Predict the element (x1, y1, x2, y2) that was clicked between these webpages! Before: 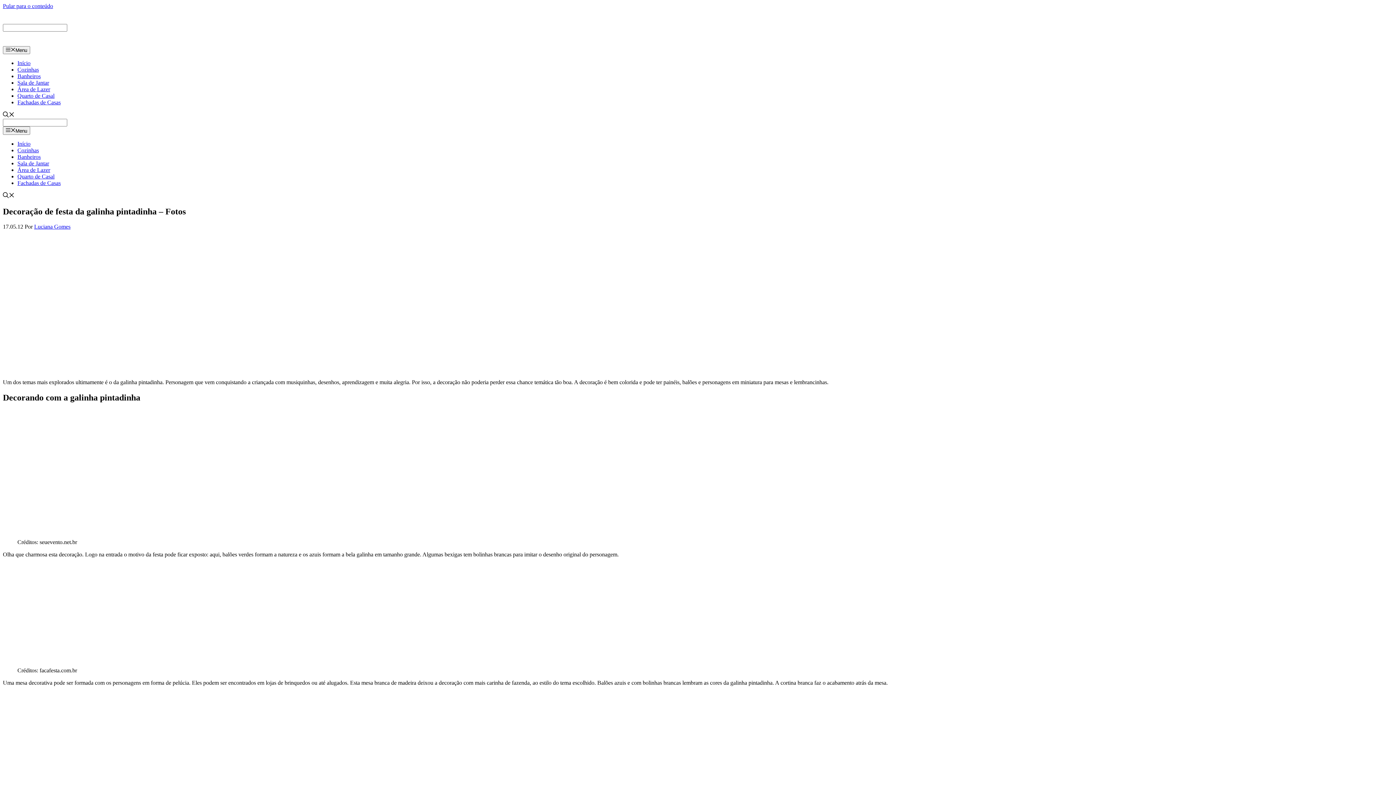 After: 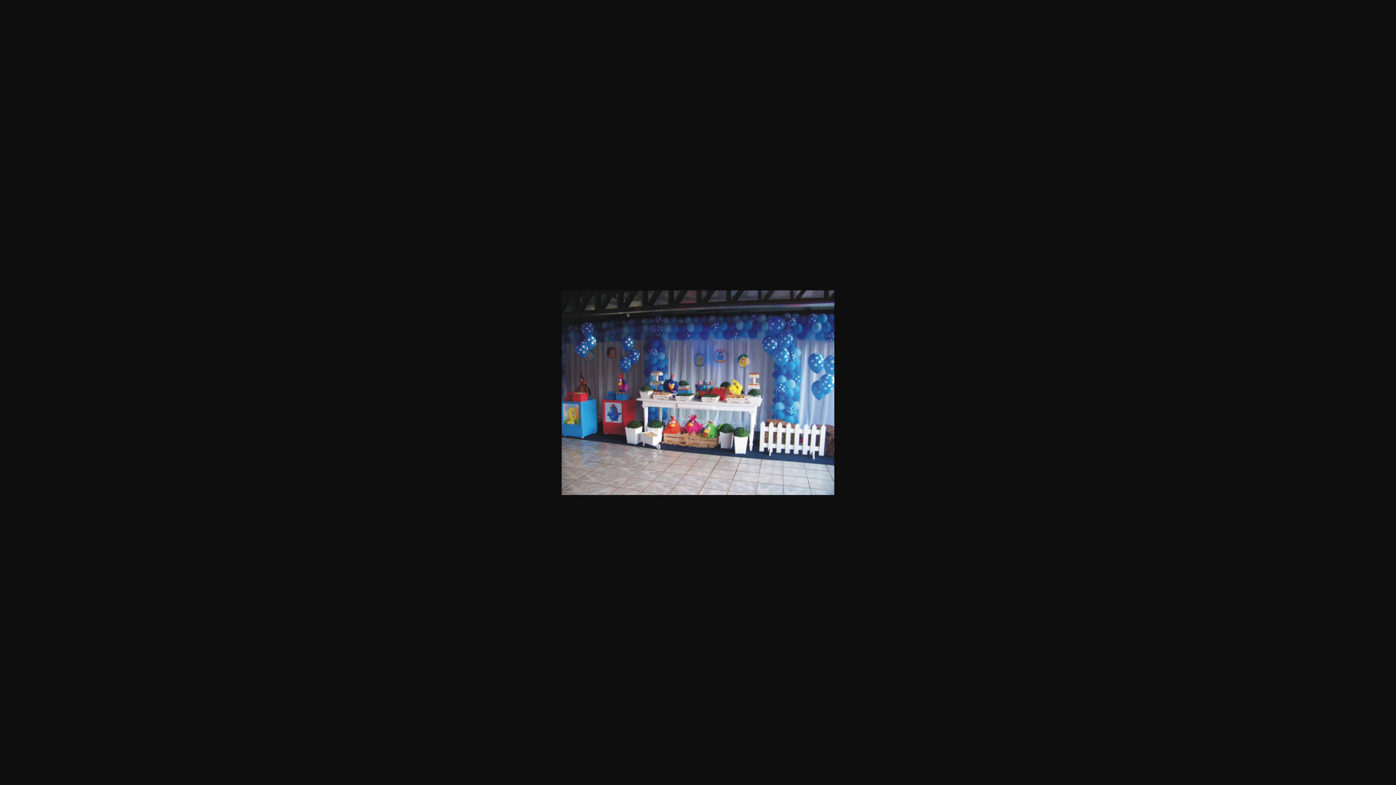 Action: bbox: (17, 661, 213, 667)